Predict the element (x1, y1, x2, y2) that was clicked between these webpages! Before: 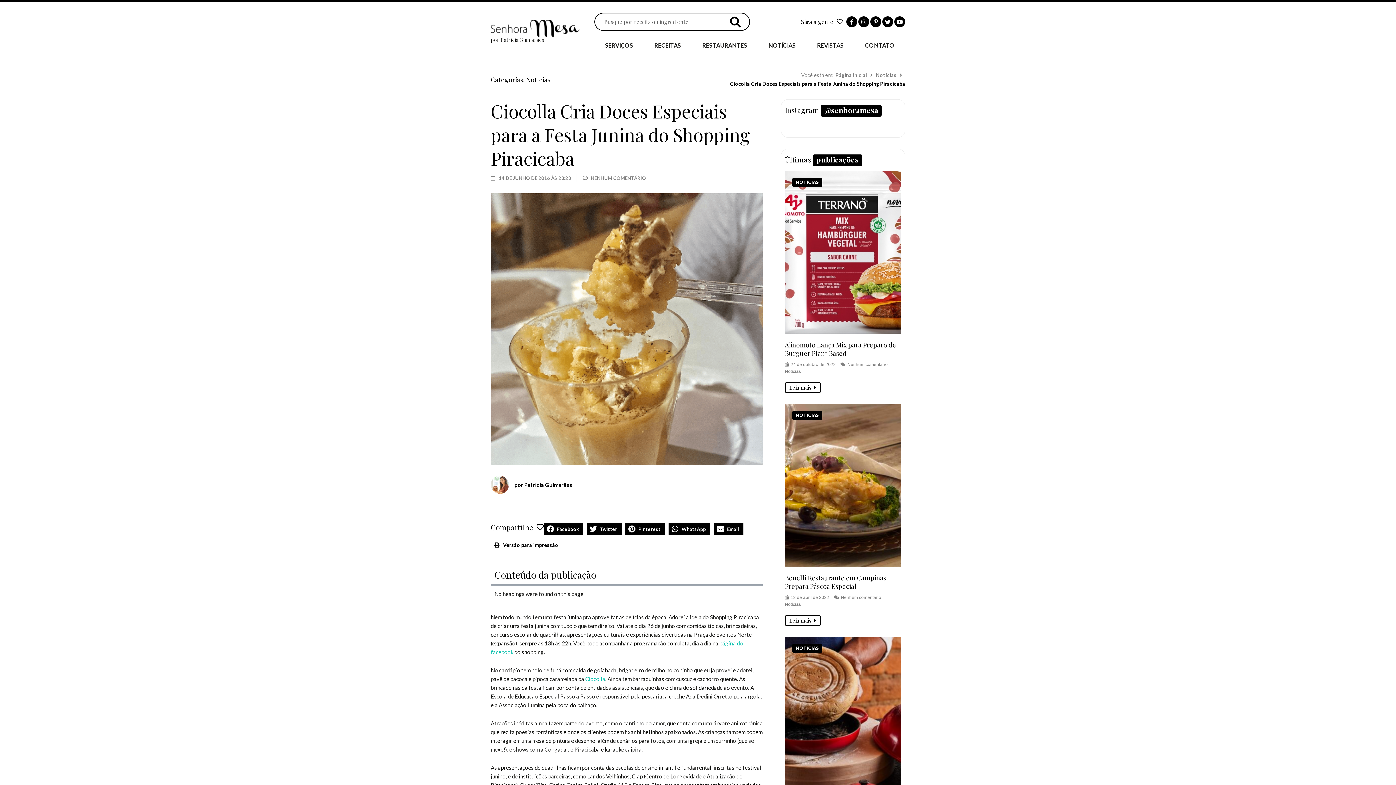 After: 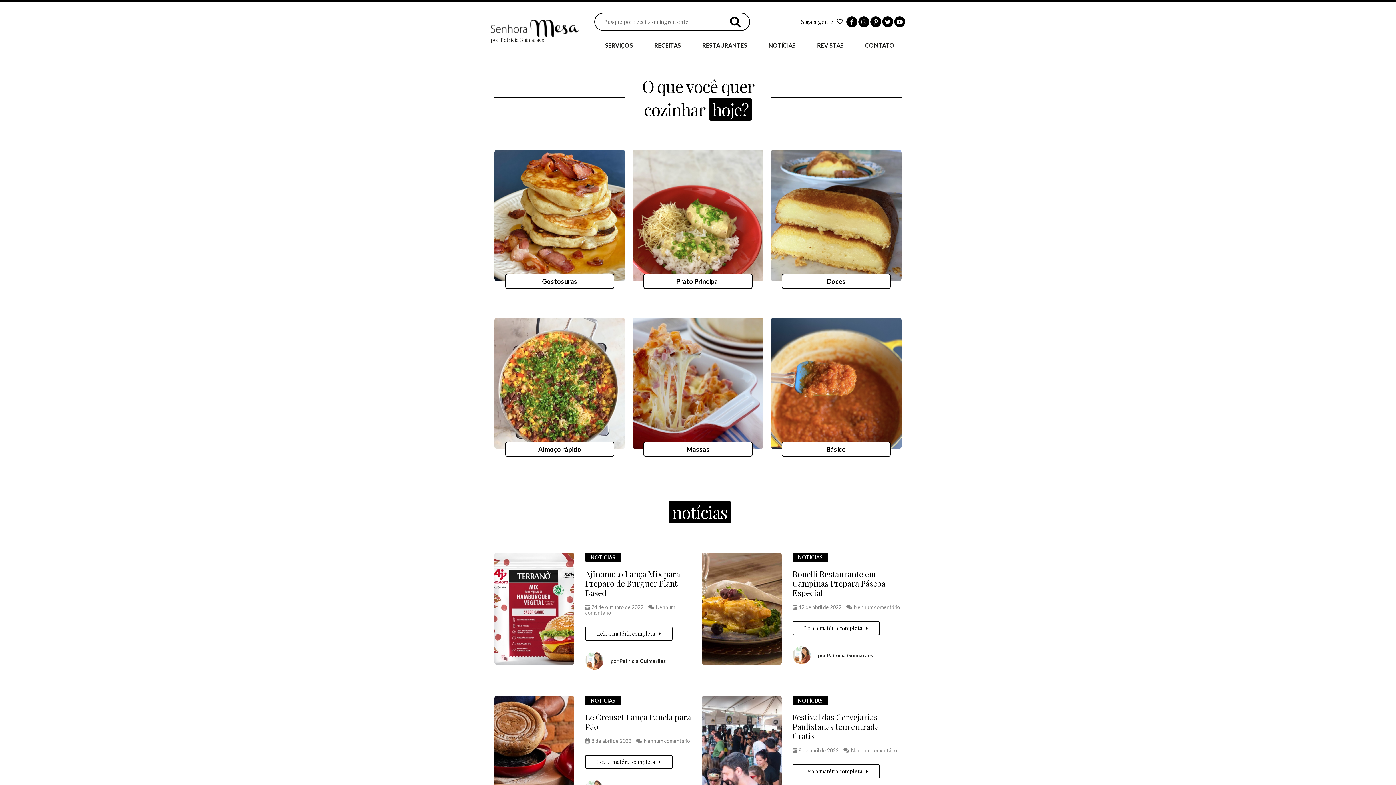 Action: bbox: (490, 19, 579, 37)